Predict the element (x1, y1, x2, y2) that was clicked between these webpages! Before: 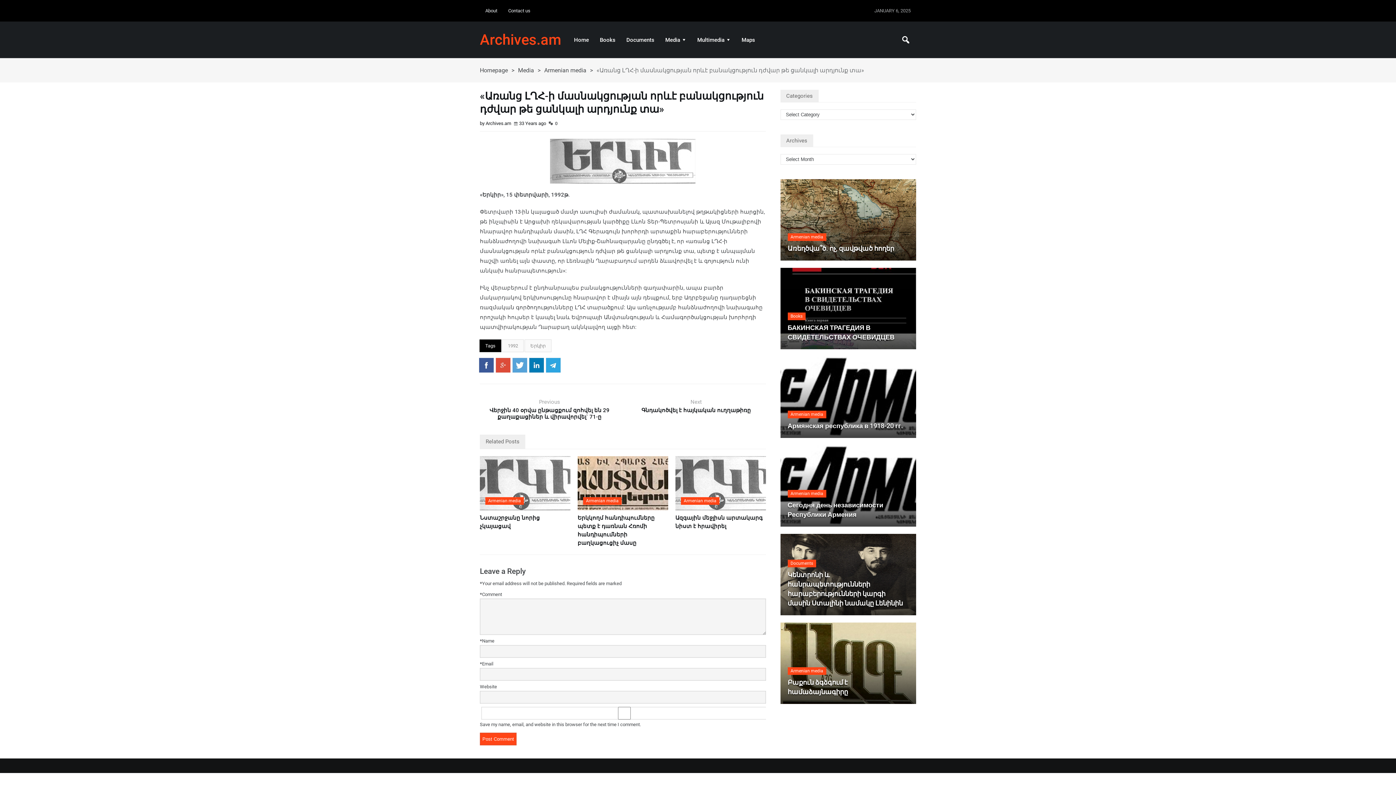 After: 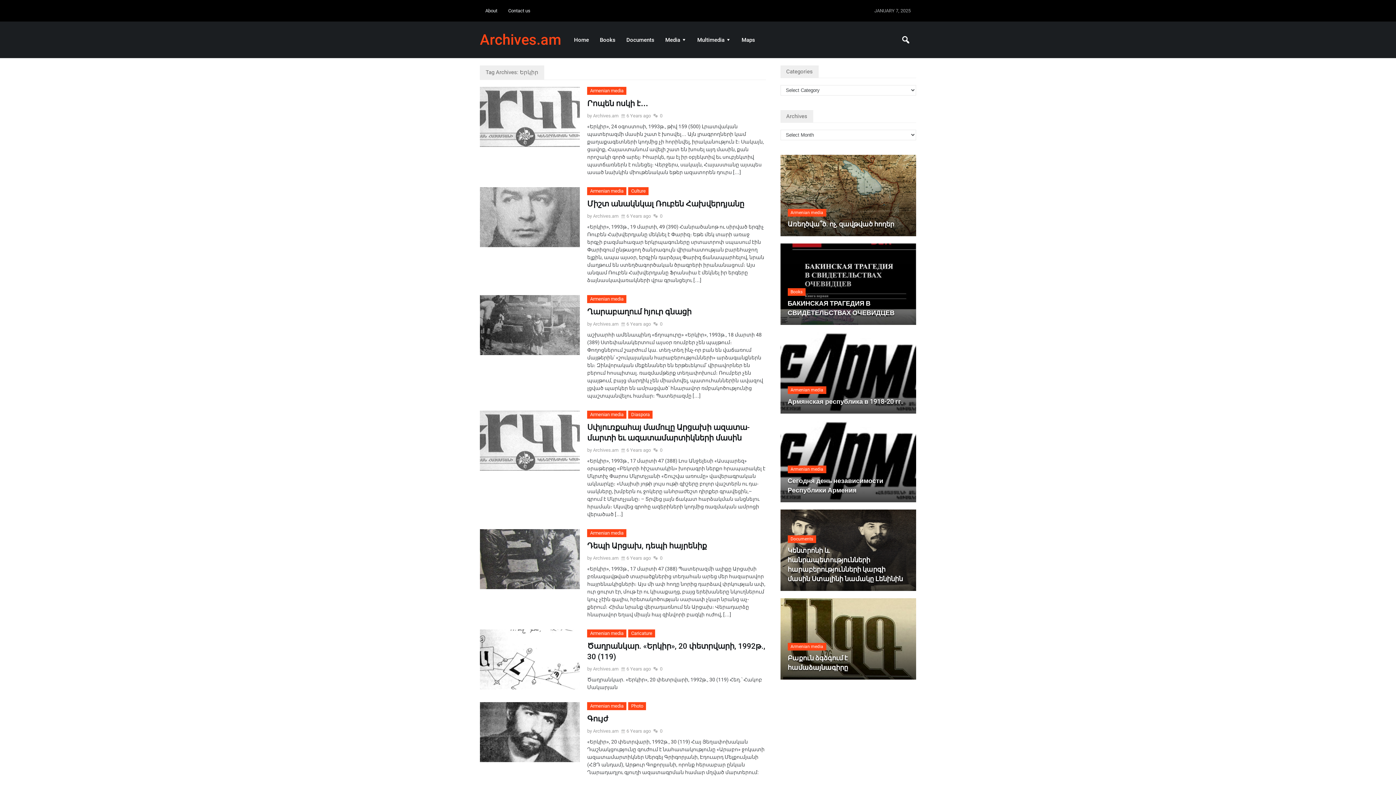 Action: bbox: (524, 339, 551, 352) label: Երկիր